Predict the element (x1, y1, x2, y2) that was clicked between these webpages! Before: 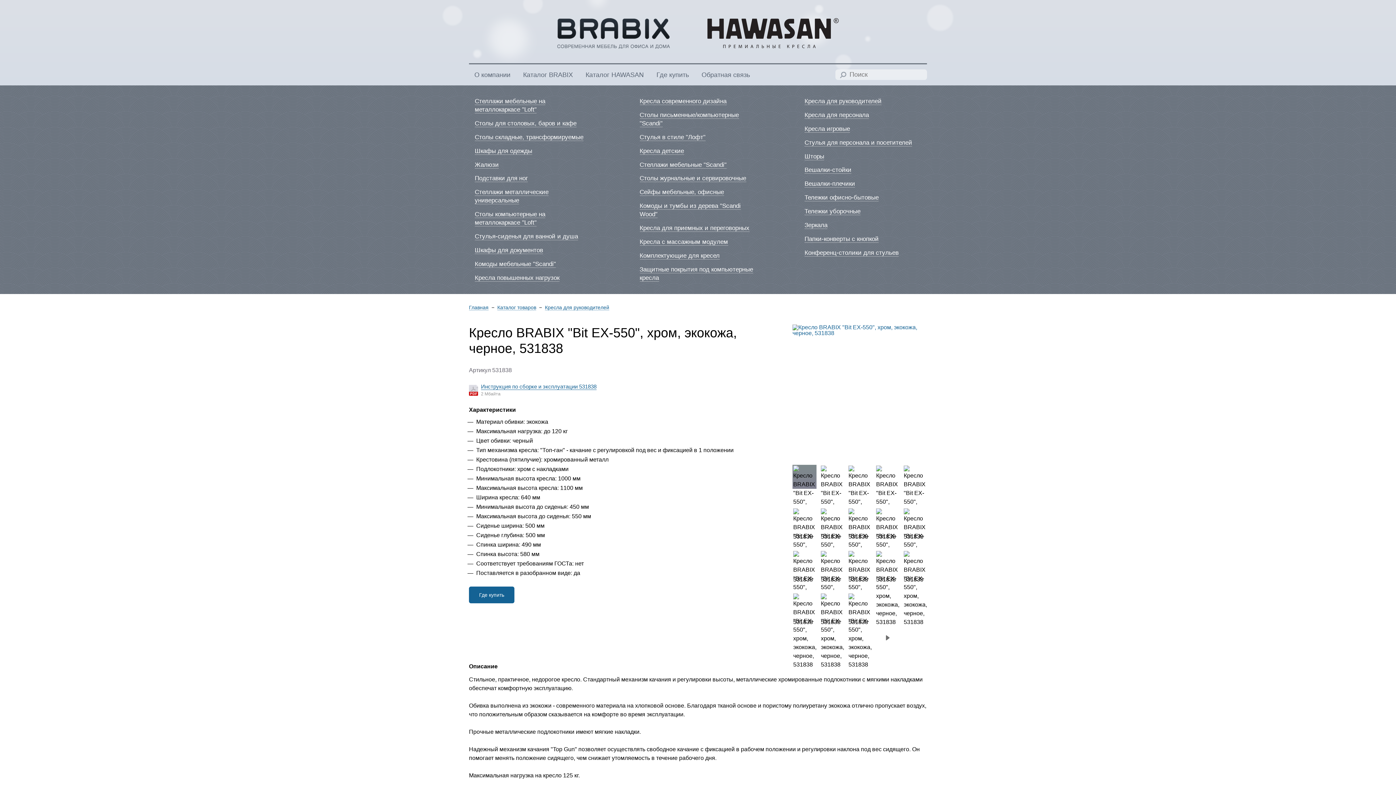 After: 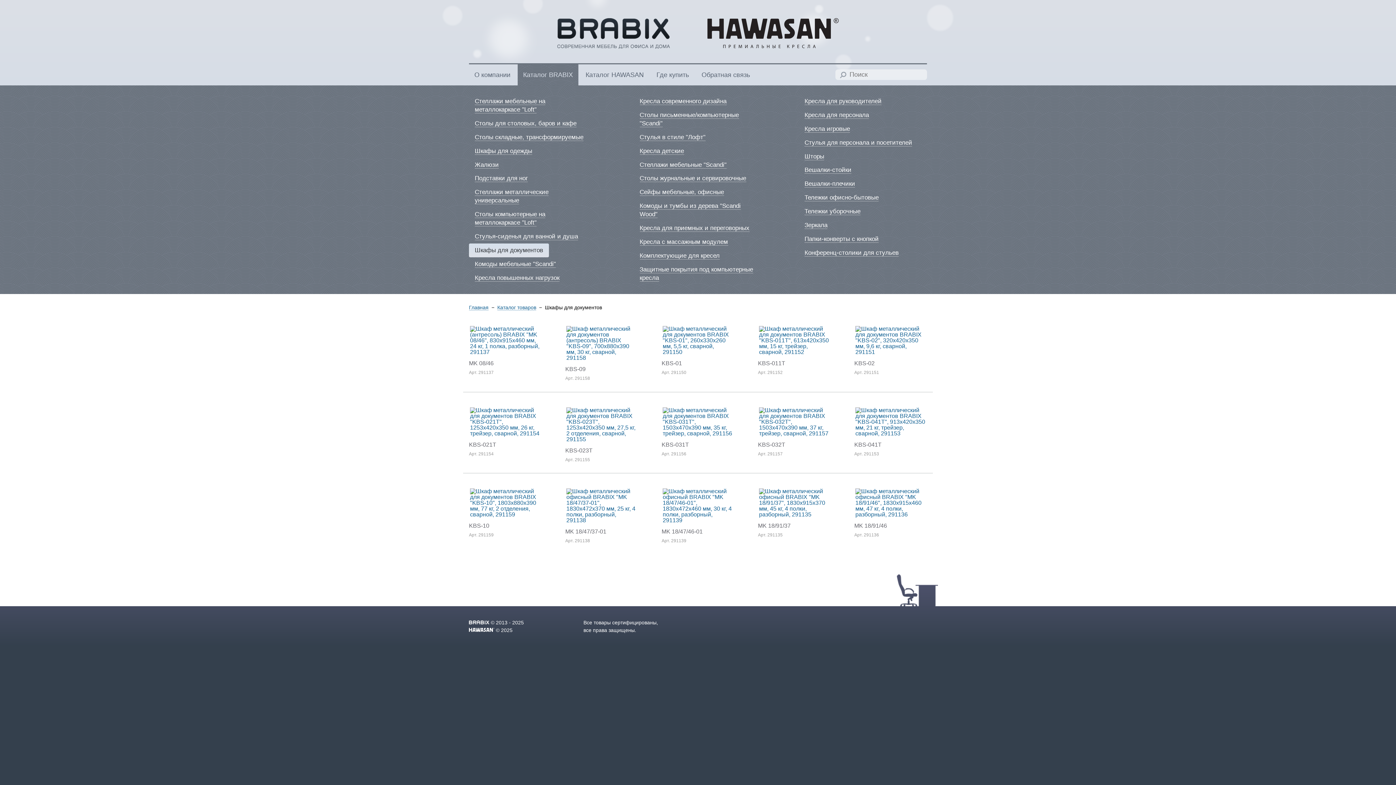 Action: bbox: (469, 243, 549, 257) label: Шкафы для документов